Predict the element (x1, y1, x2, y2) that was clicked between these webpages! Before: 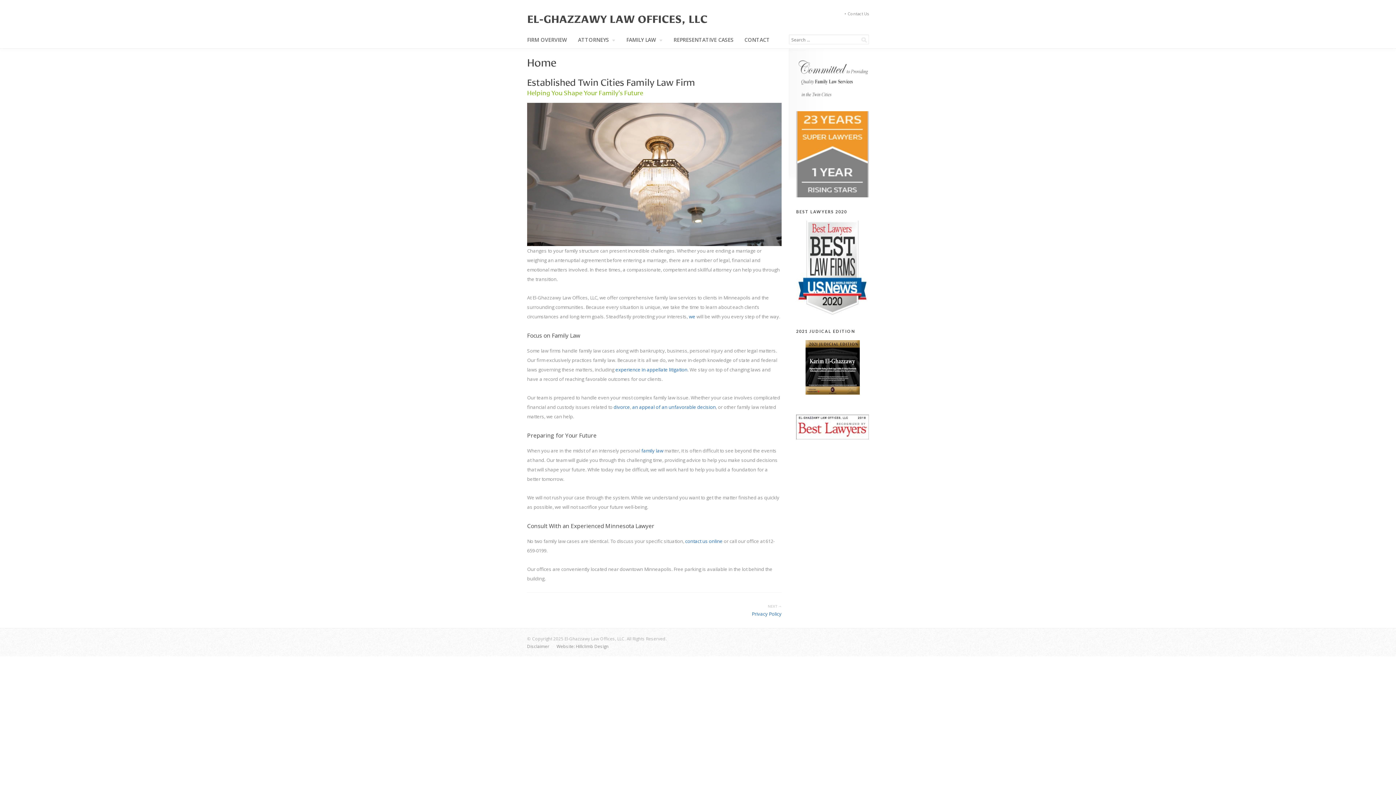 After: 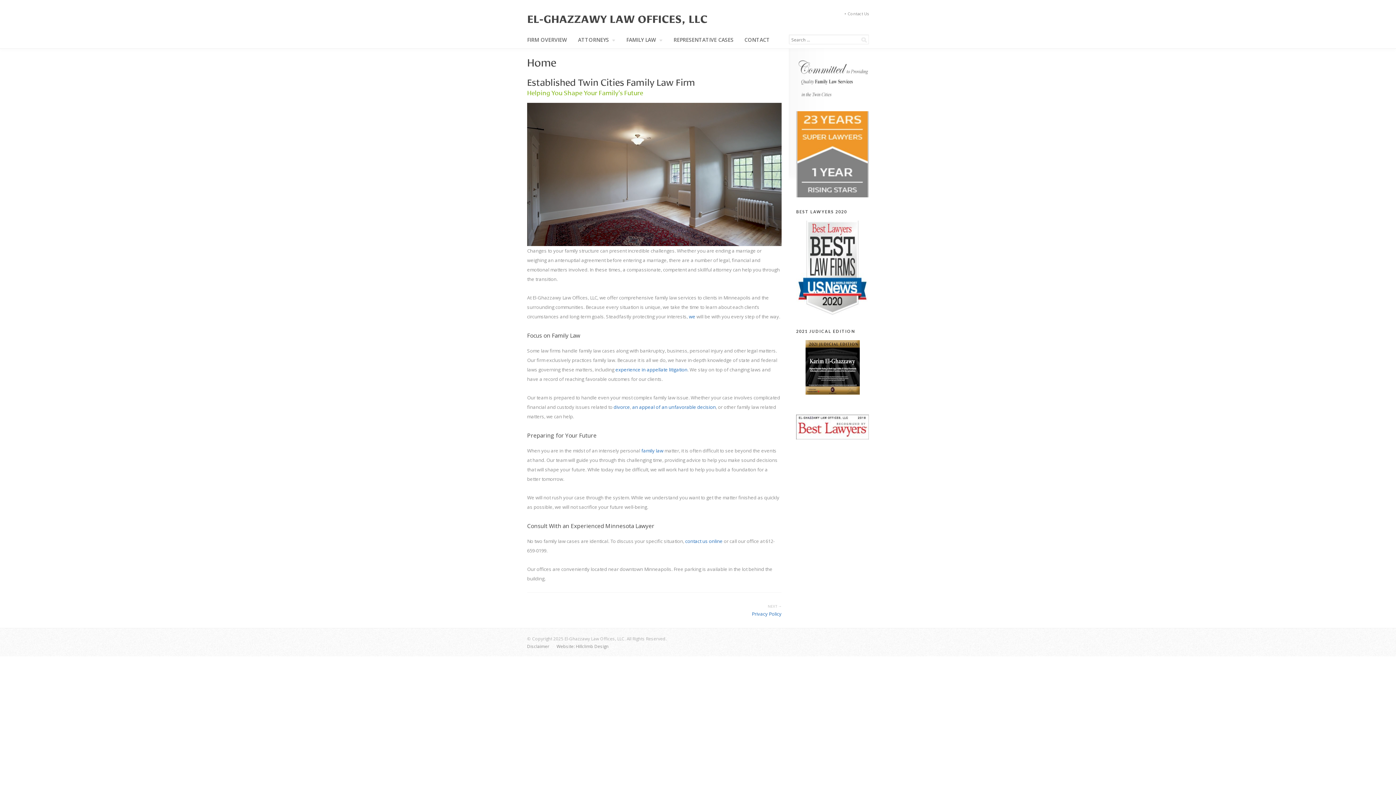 Action: bbox: (796, 310, 869, 316)